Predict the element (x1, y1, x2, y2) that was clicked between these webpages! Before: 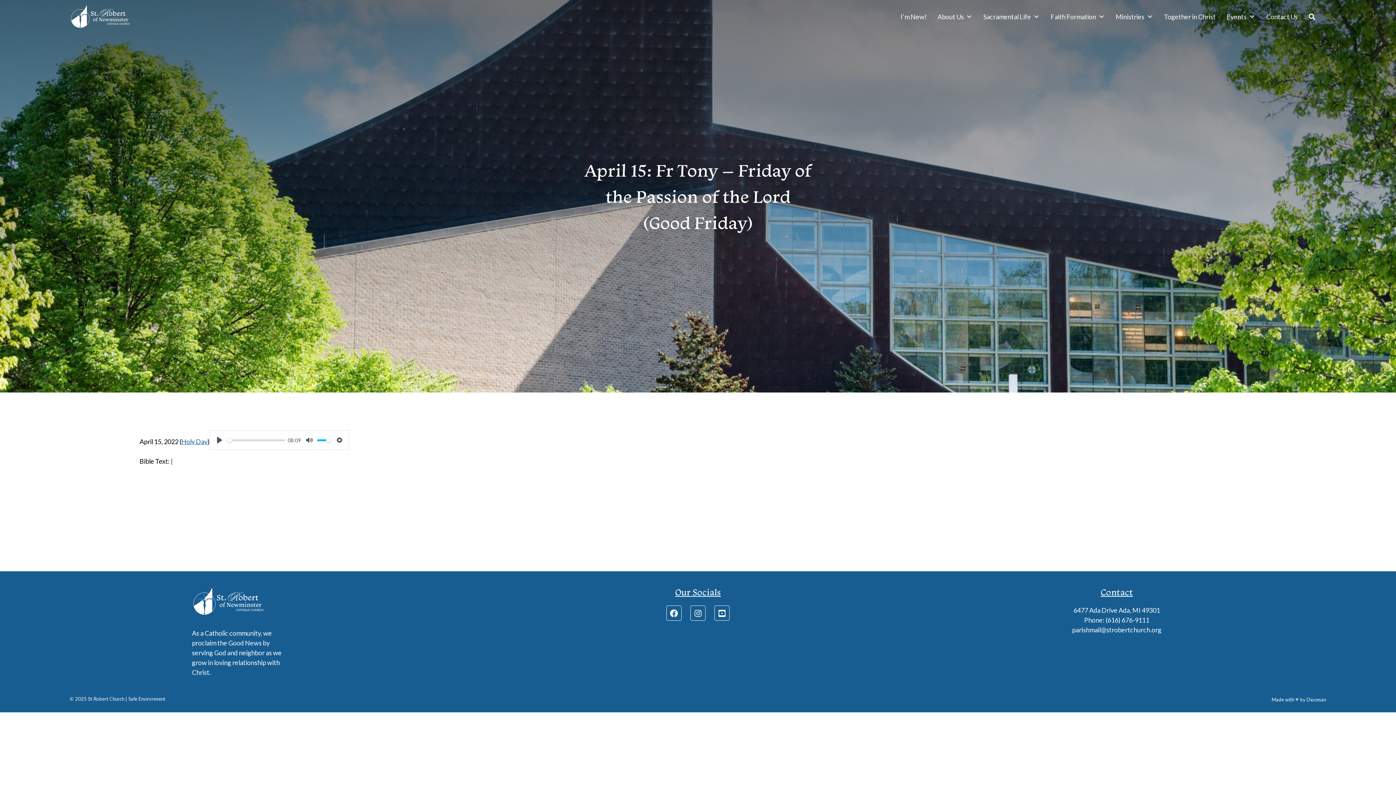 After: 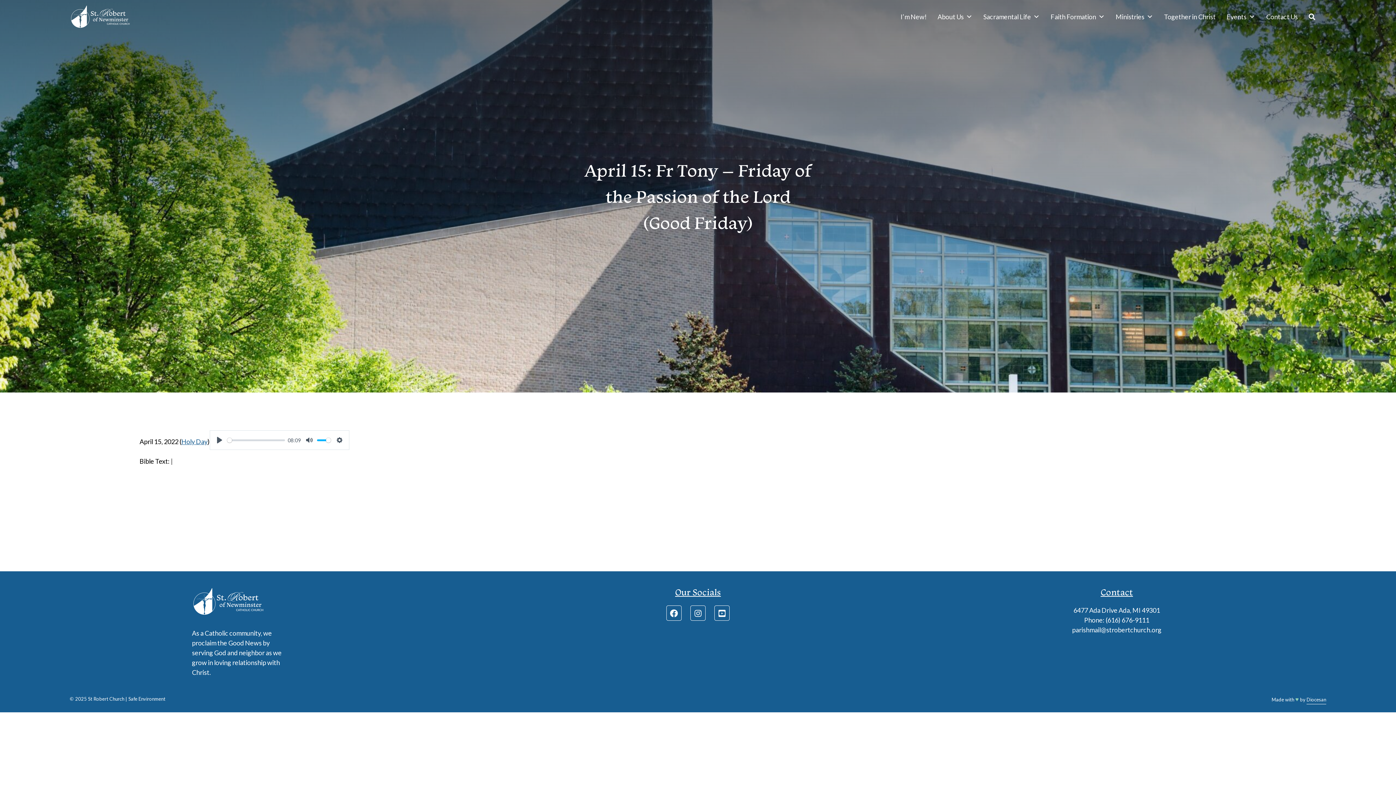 Action: label: Diocesan bbox: (1306, 696, 1326, 702)